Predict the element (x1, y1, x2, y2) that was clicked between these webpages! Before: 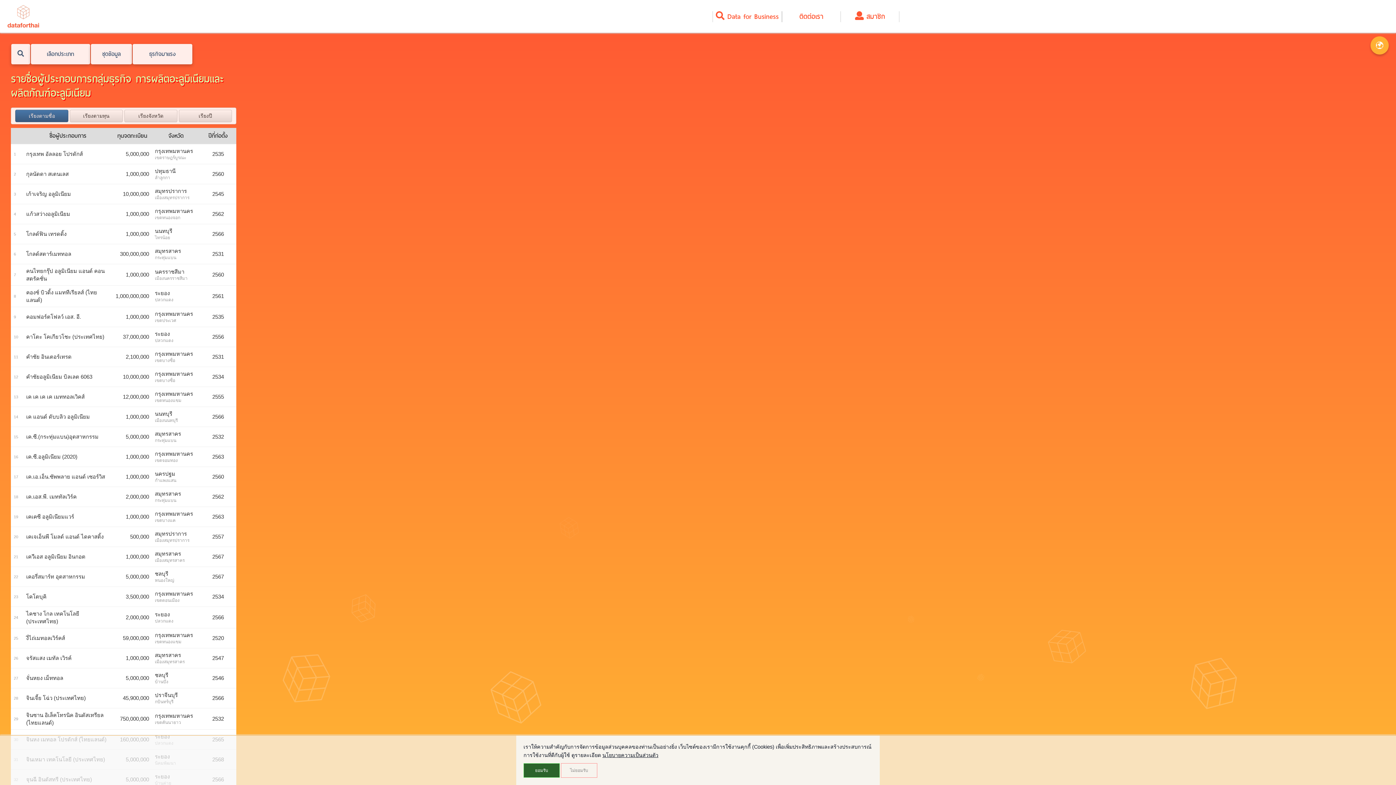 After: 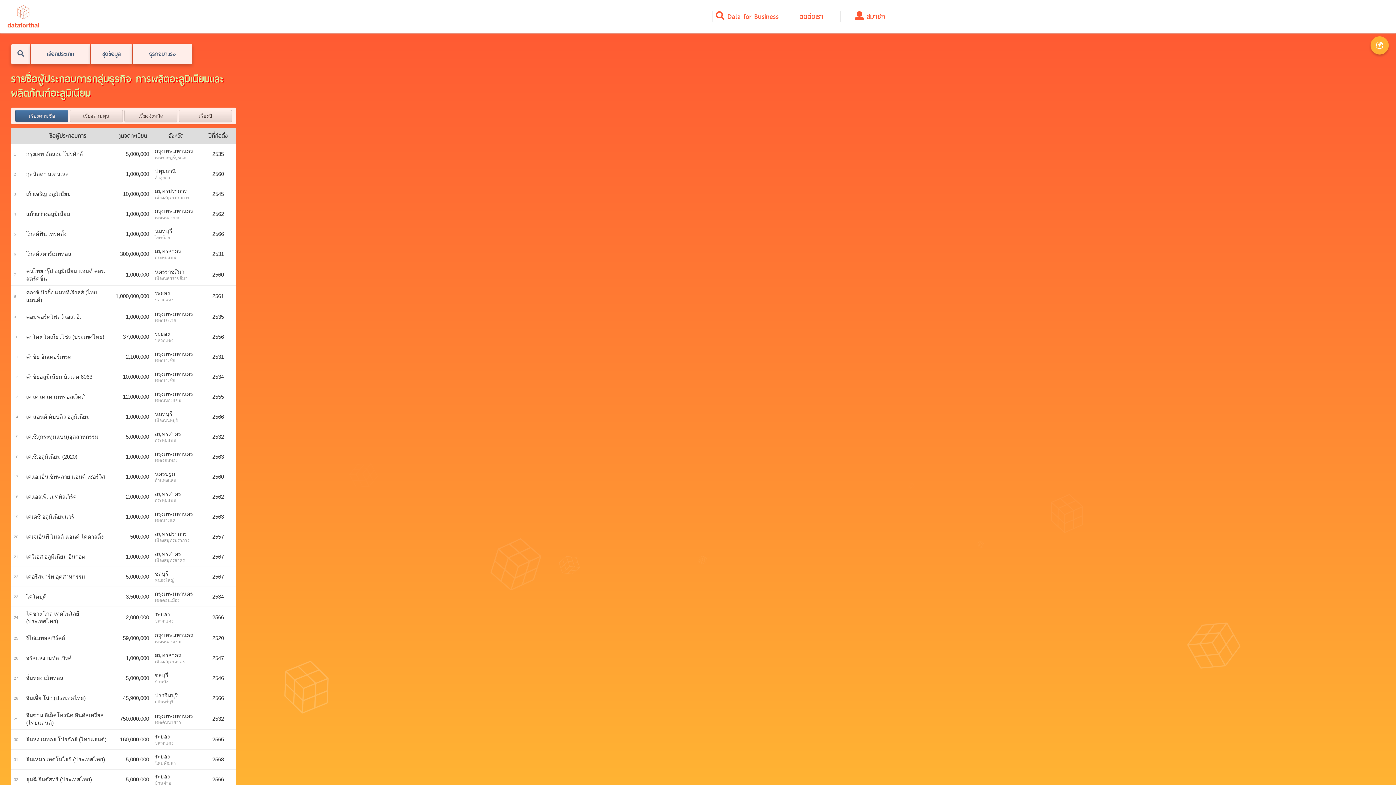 Action: label: ไม่ยอมรับ bbox: (561, 763, 597, 778)